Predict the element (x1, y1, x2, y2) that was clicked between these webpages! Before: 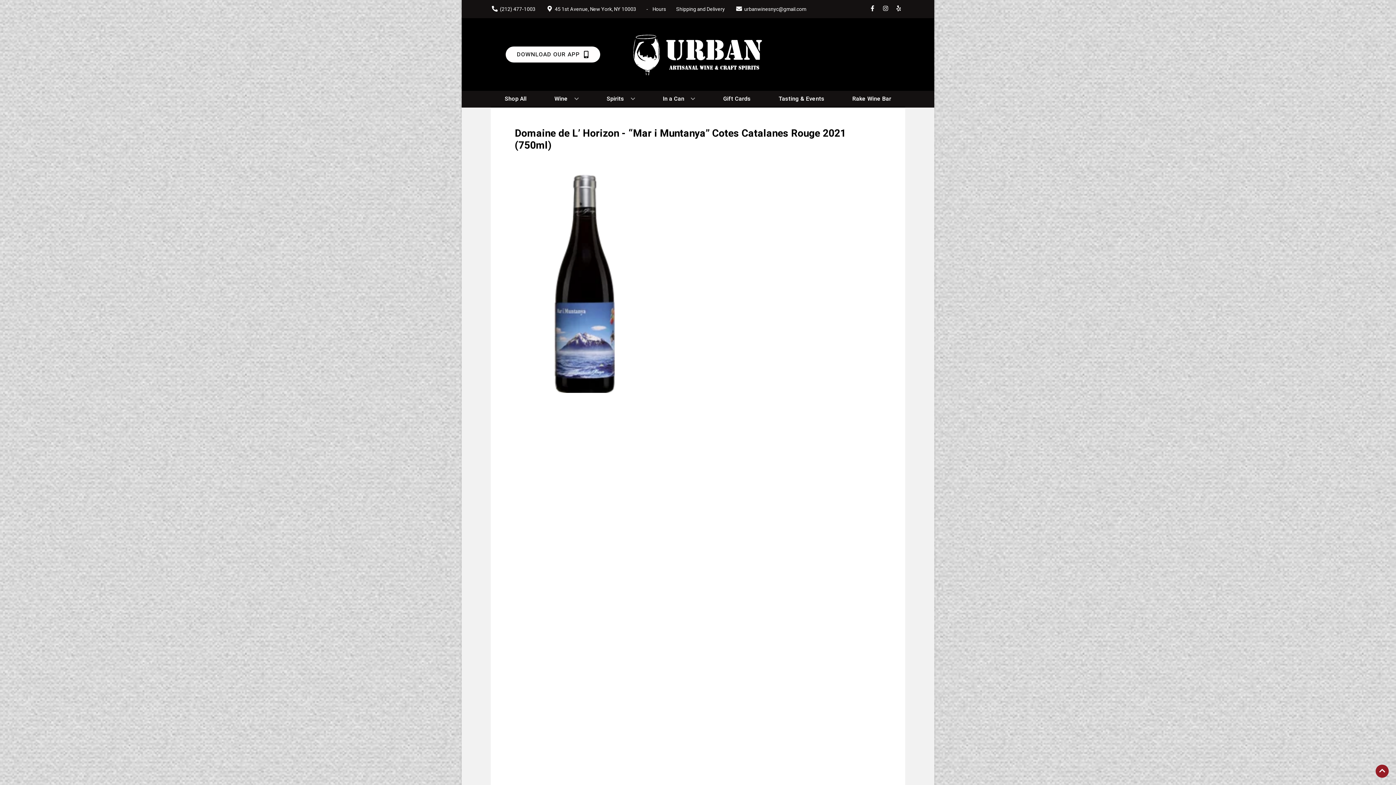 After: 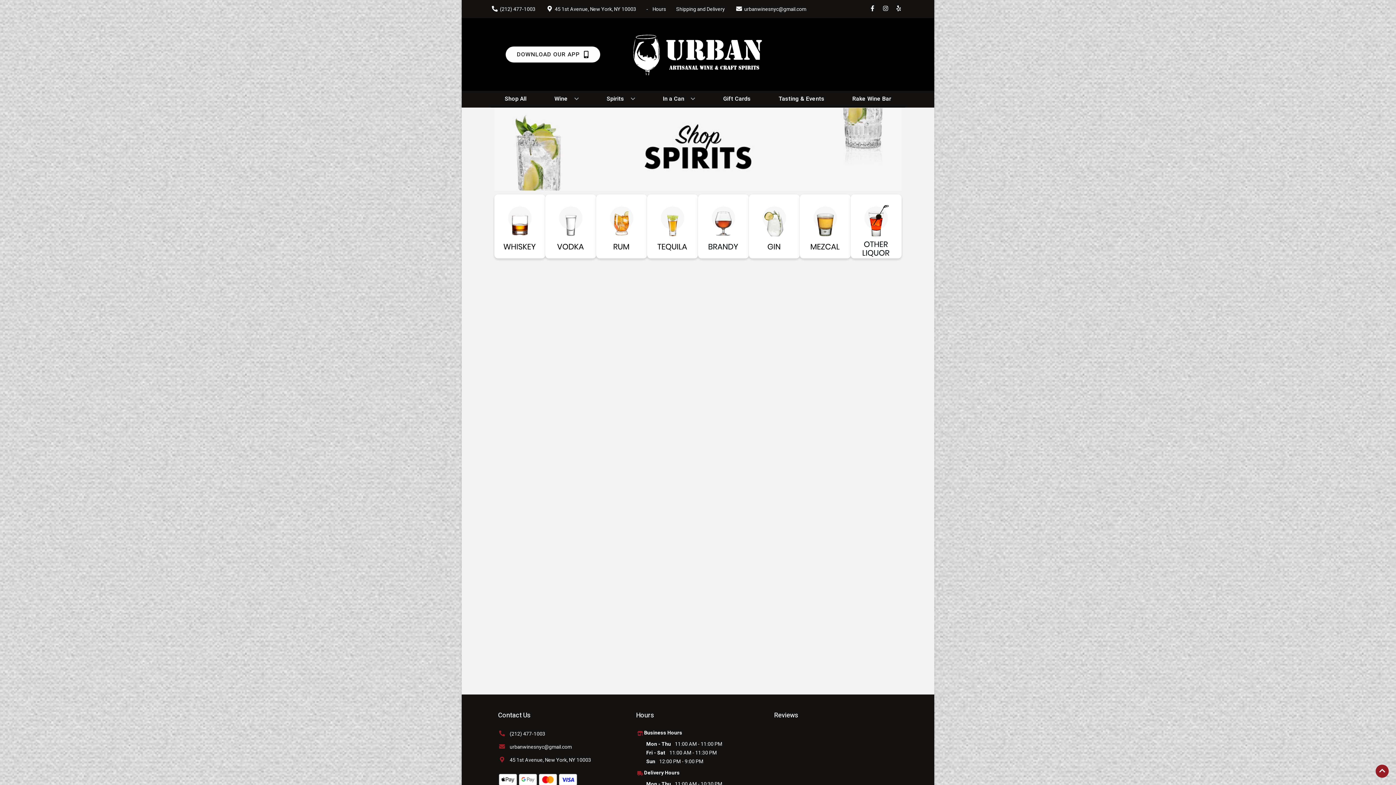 Action: label: Spirits bbox: (603, 90, 638, 106)